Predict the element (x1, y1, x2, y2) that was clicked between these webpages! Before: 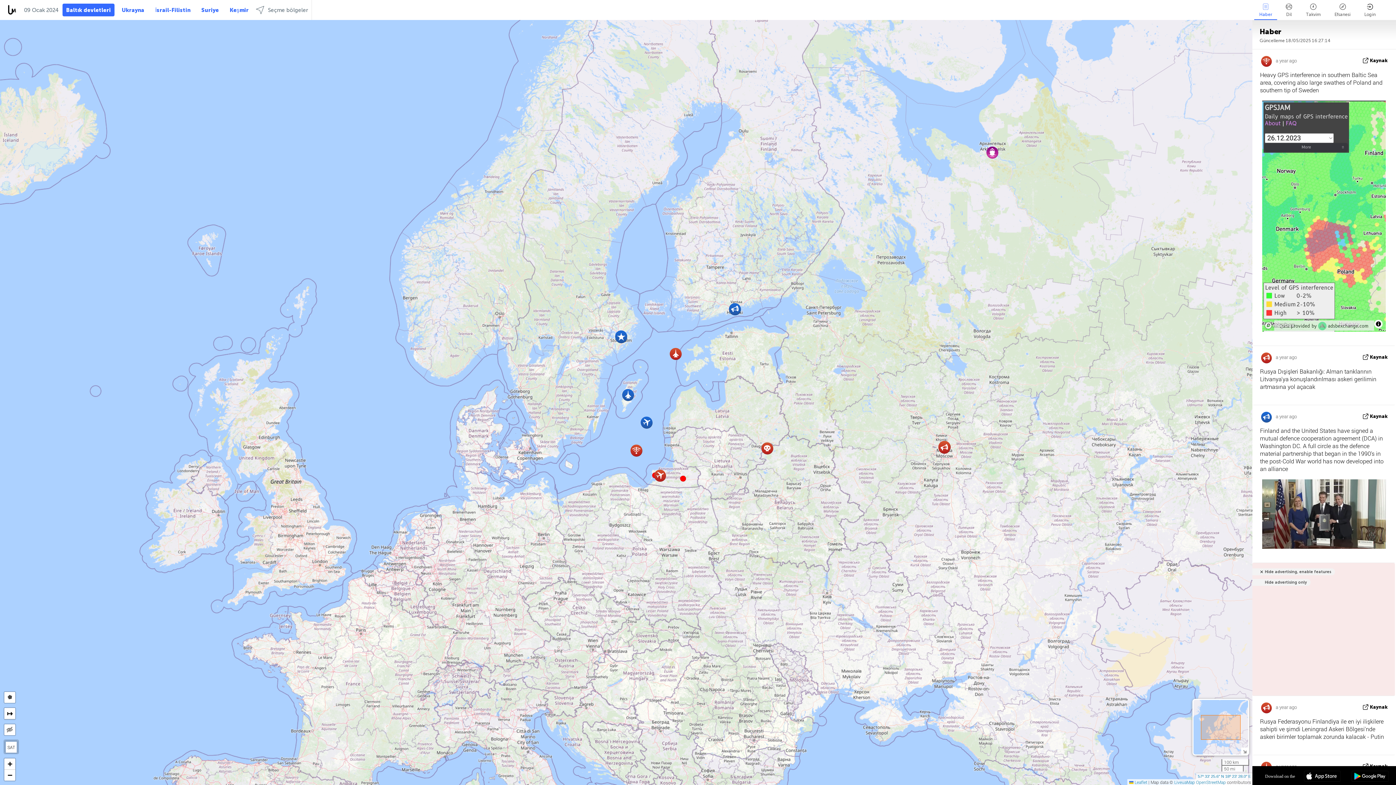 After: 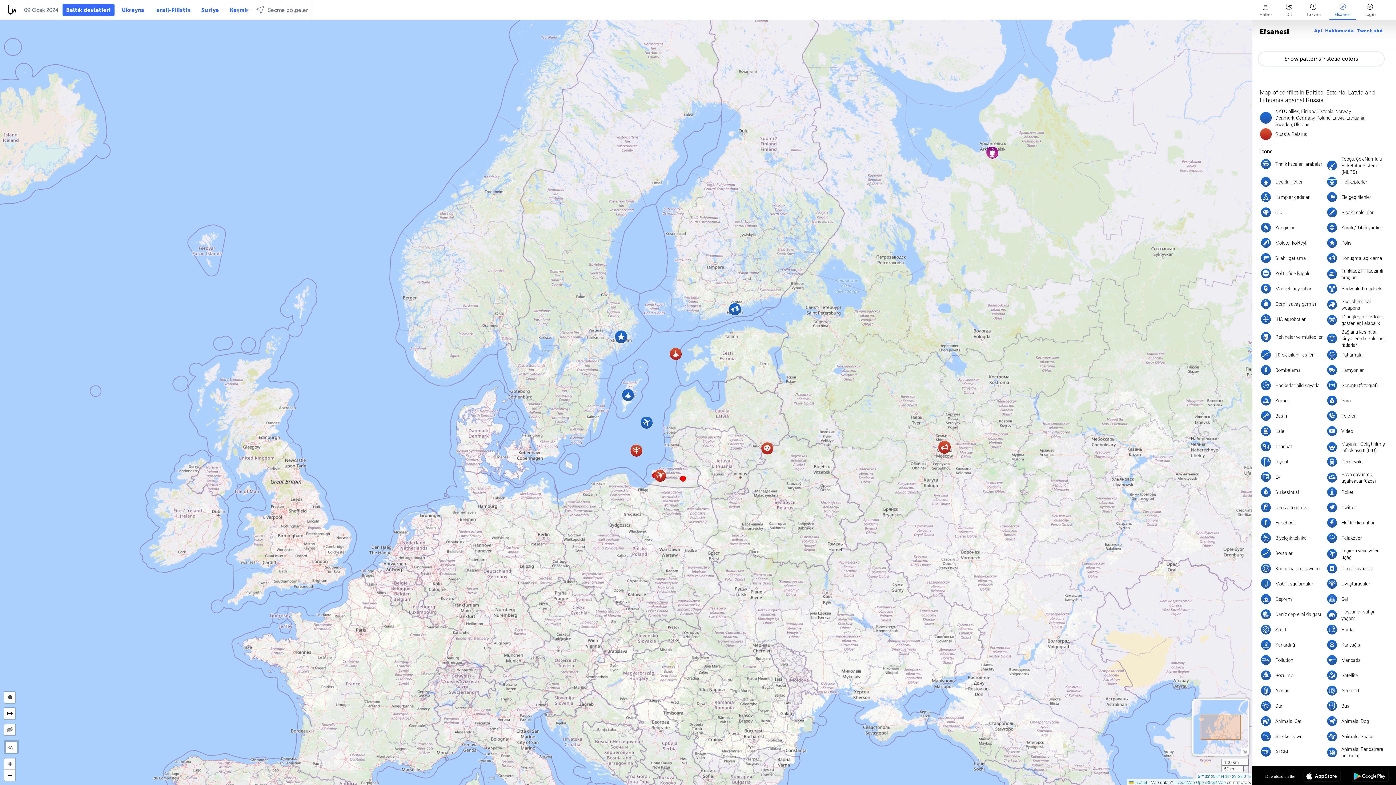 Action: bbox: (1329, 0, 1356, 19) label: Efsanesi